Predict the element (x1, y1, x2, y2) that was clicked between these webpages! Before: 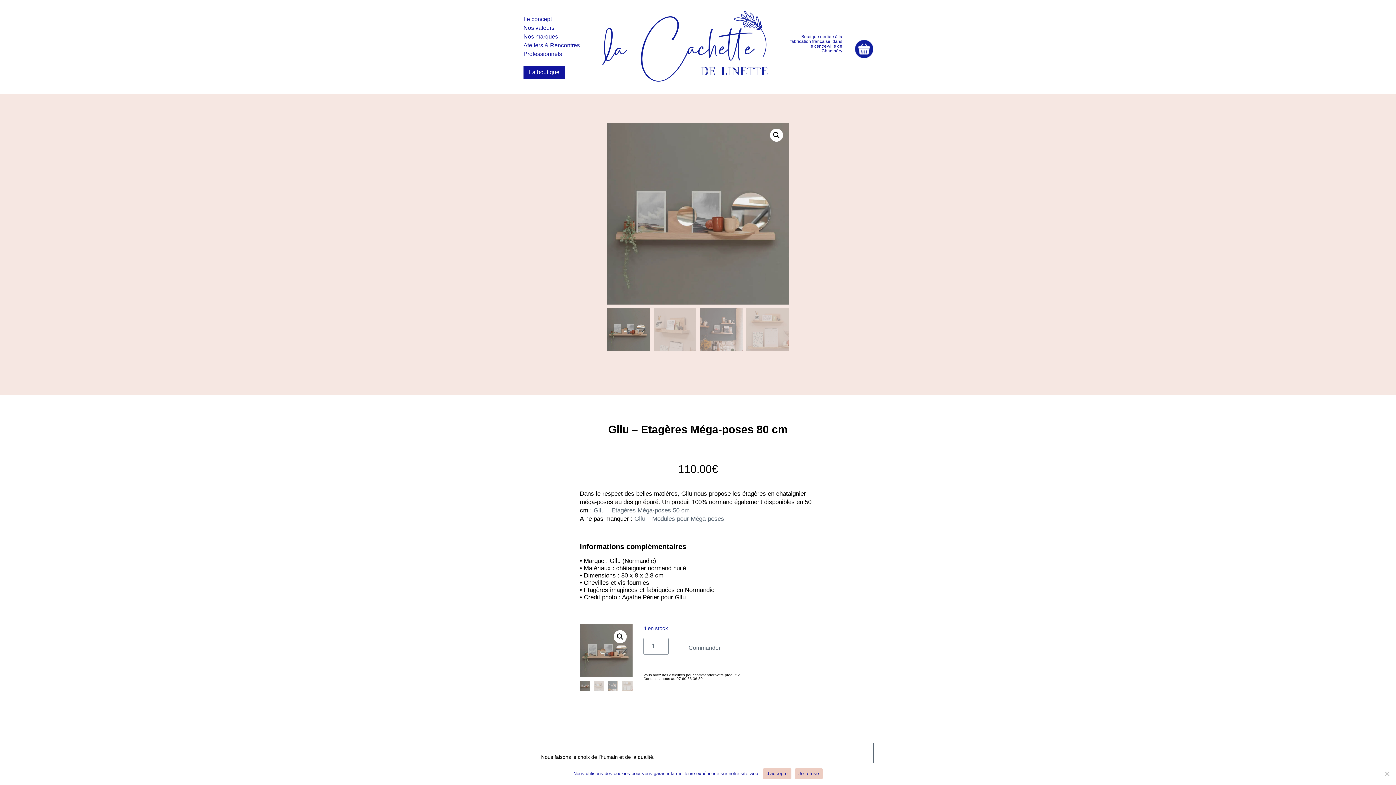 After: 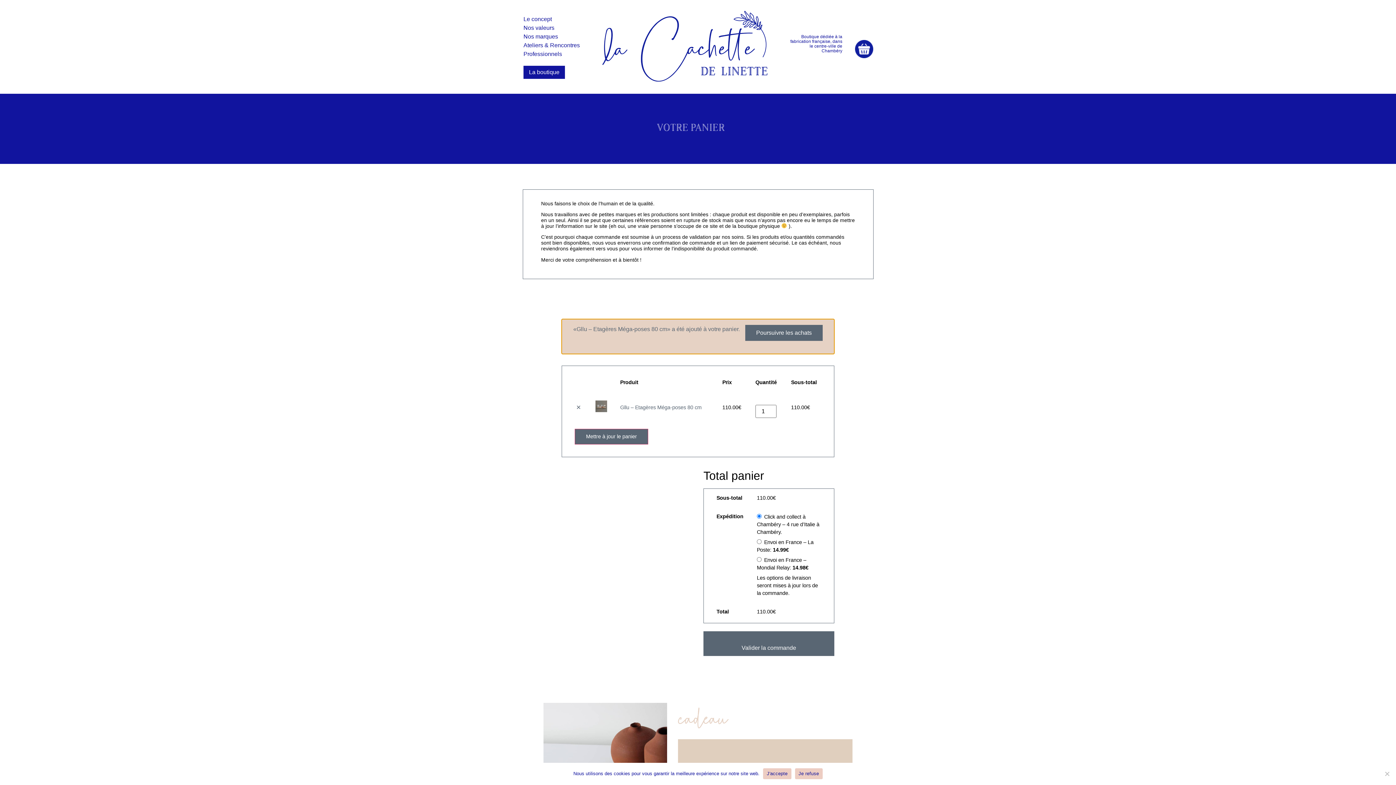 Action: bbox: (670, 638, 739, 658) label: Commander